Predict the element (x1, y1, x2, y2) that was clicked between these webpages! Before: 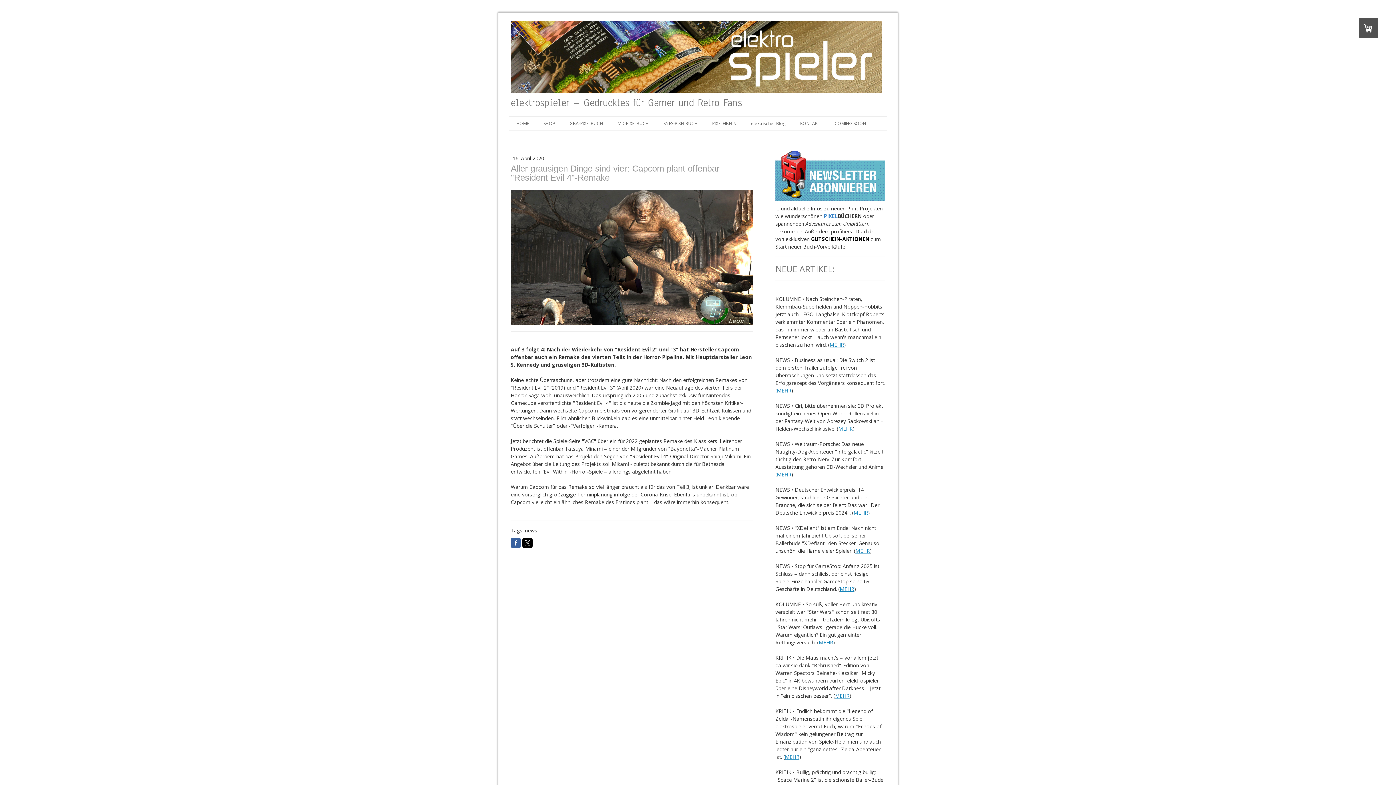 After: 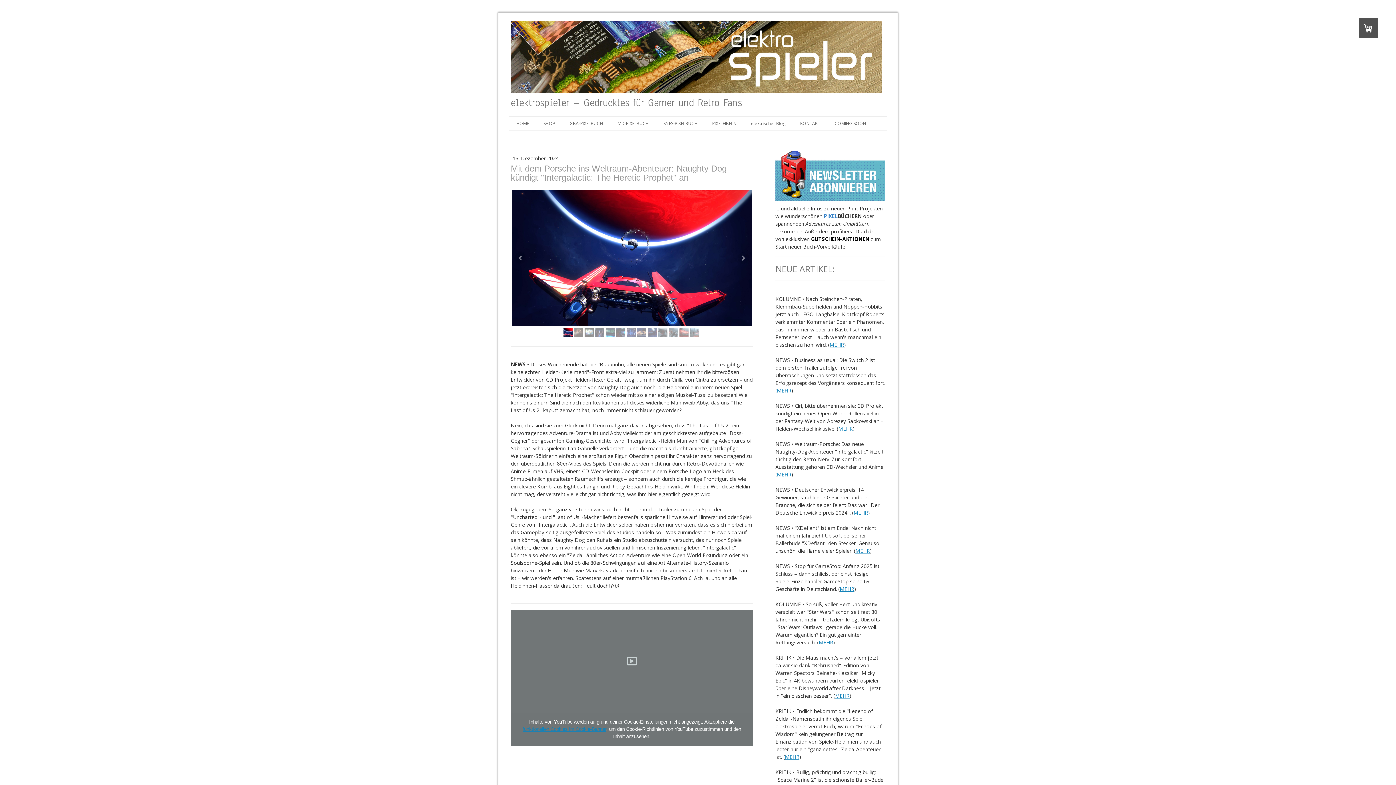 Action: label: MEHR bbox: (777, 471, 791, 478)